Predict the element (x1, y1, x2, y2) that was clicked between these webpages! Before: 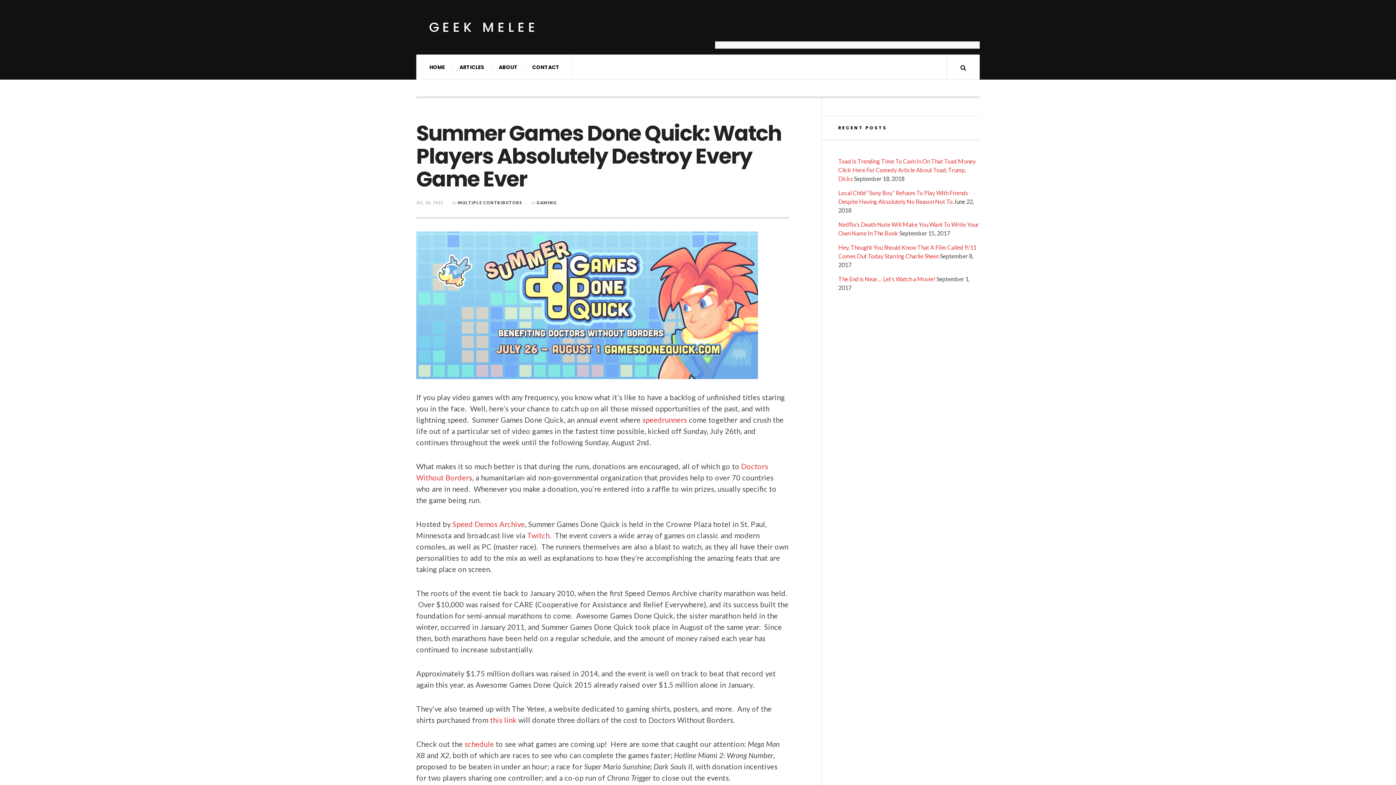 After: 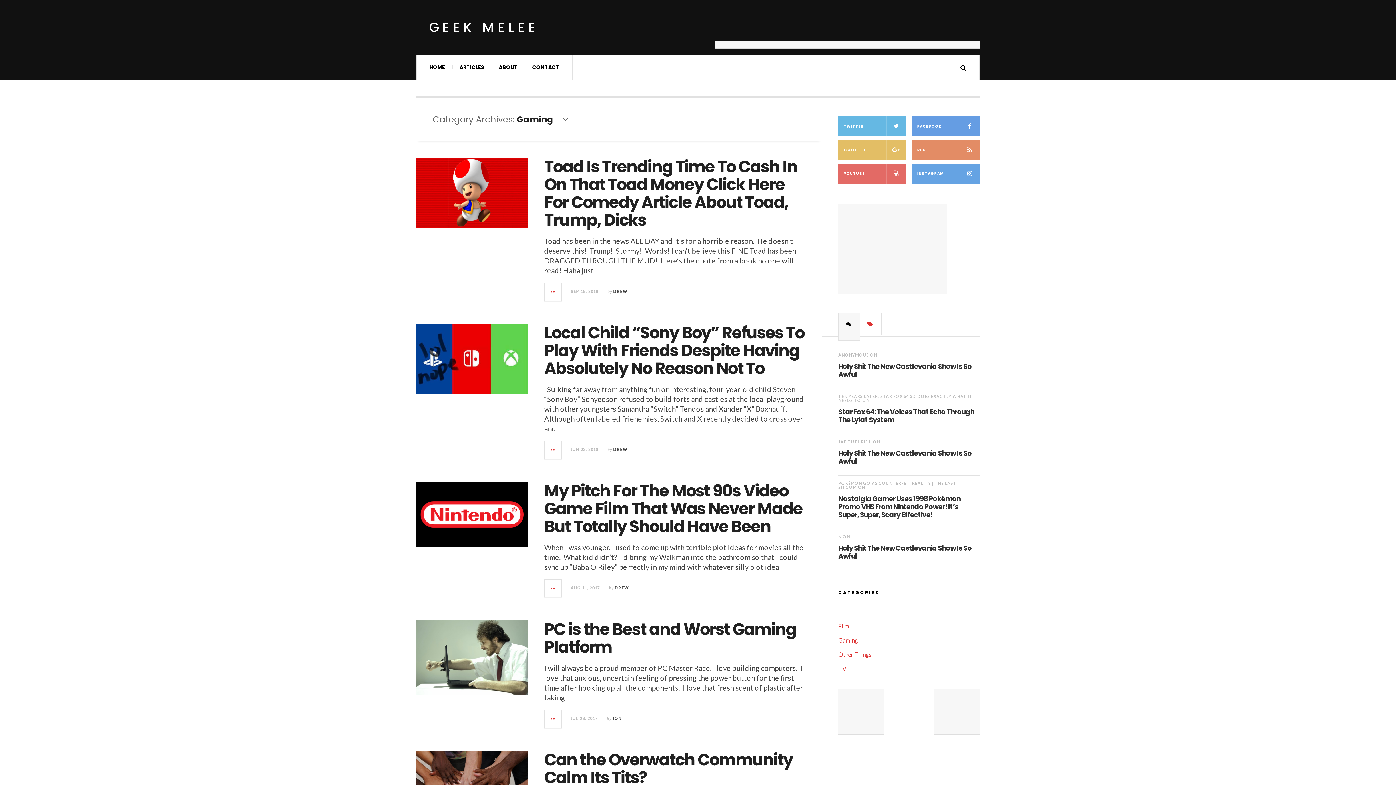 Action: label: GAMING bbox: (536, 200, 557, 205)